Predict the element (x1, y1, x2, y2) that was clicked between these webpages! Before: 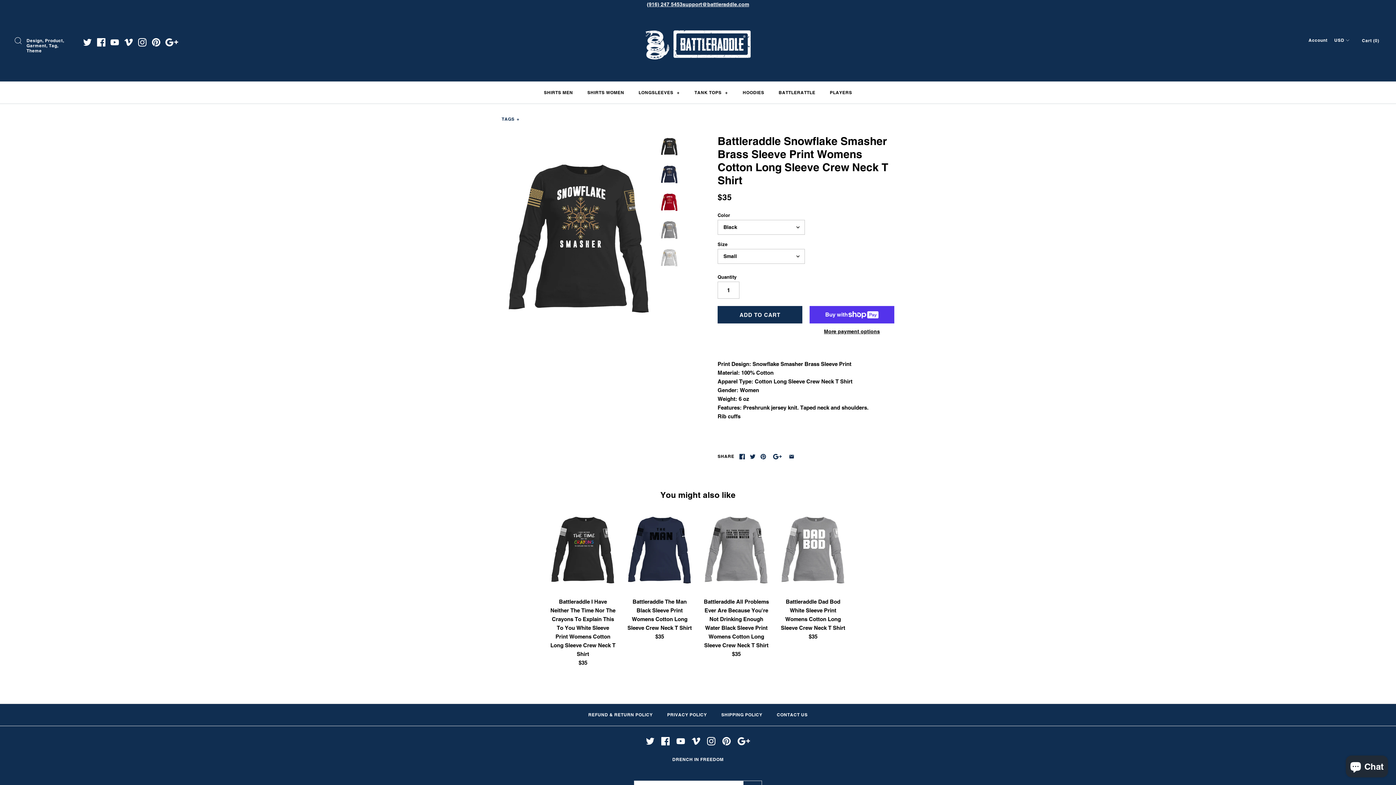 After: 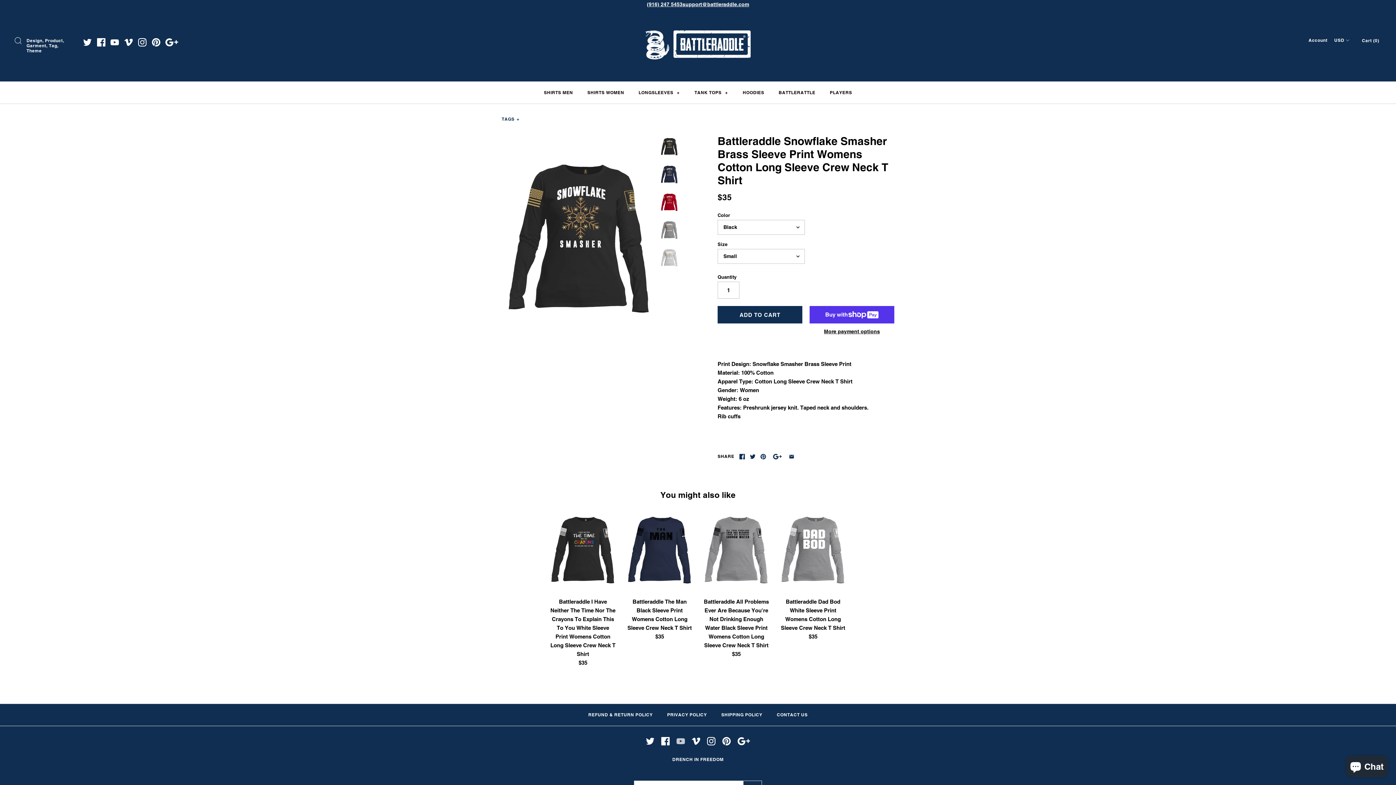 Action: bbox: (676, 737, 685, 745)